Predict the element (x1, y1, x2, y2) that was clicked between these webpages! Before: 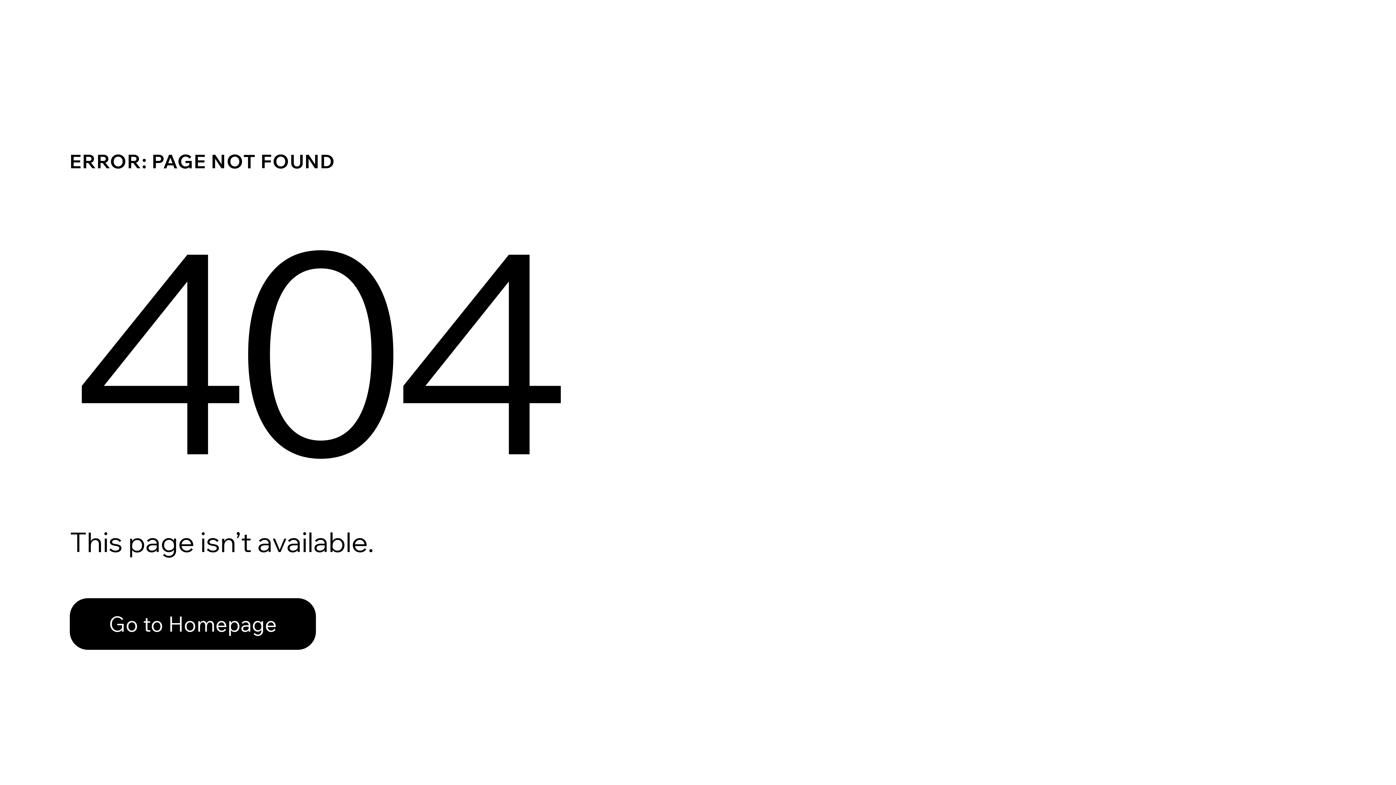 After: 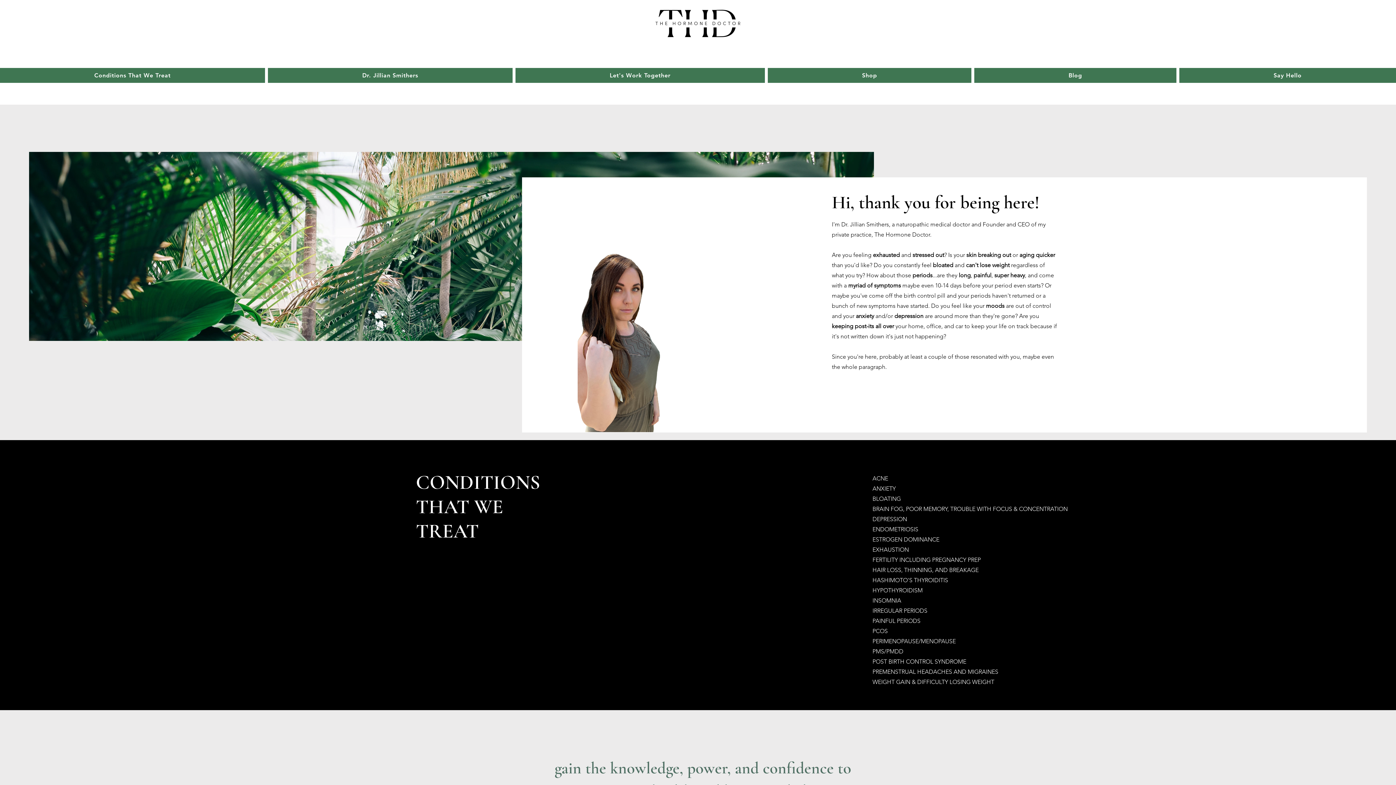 Action: bbox: (69, 598, 316, 650) label: Go to Homepage